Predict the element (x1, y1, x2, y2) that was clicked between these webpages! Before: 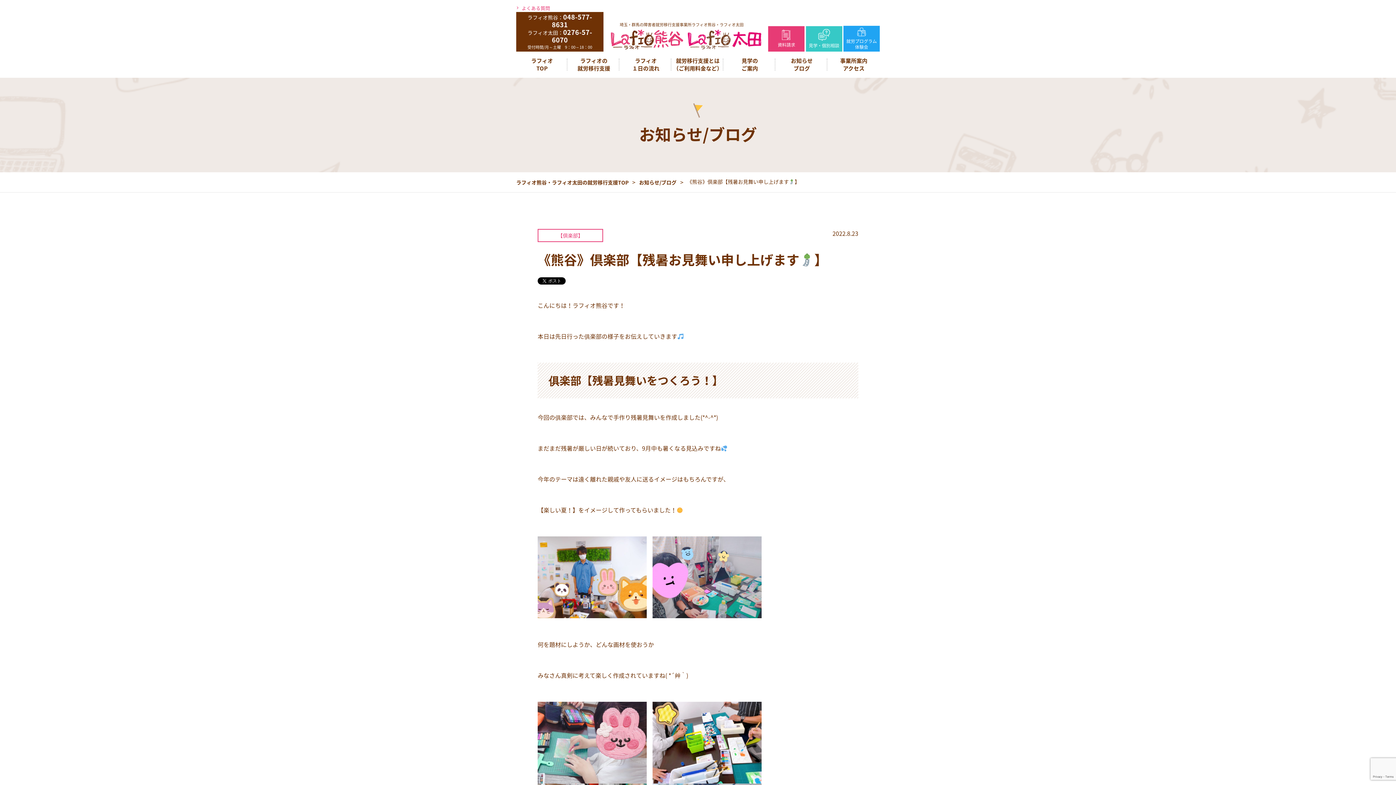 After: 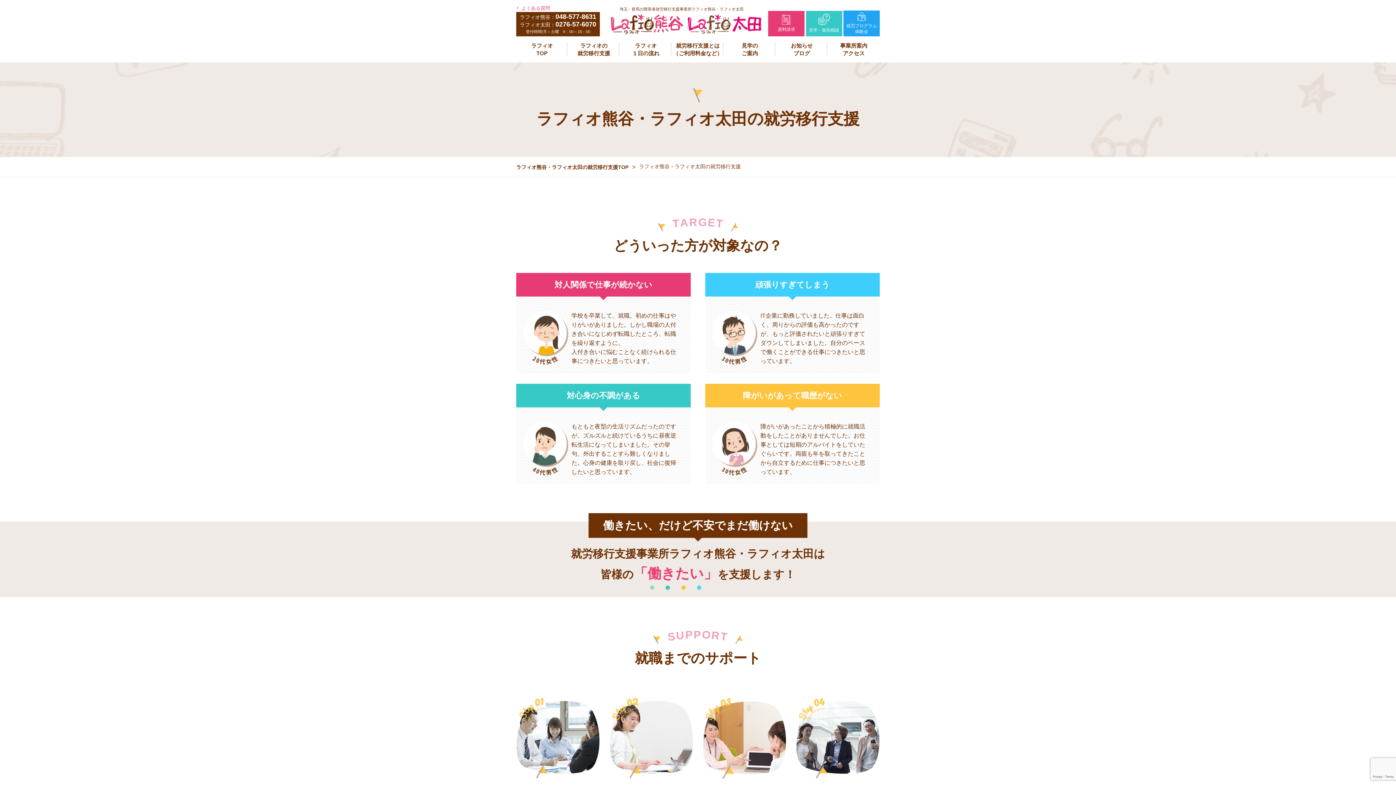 Action: bbox: (568, 51, 620, 74) label: ラフィオの
就労移行支援